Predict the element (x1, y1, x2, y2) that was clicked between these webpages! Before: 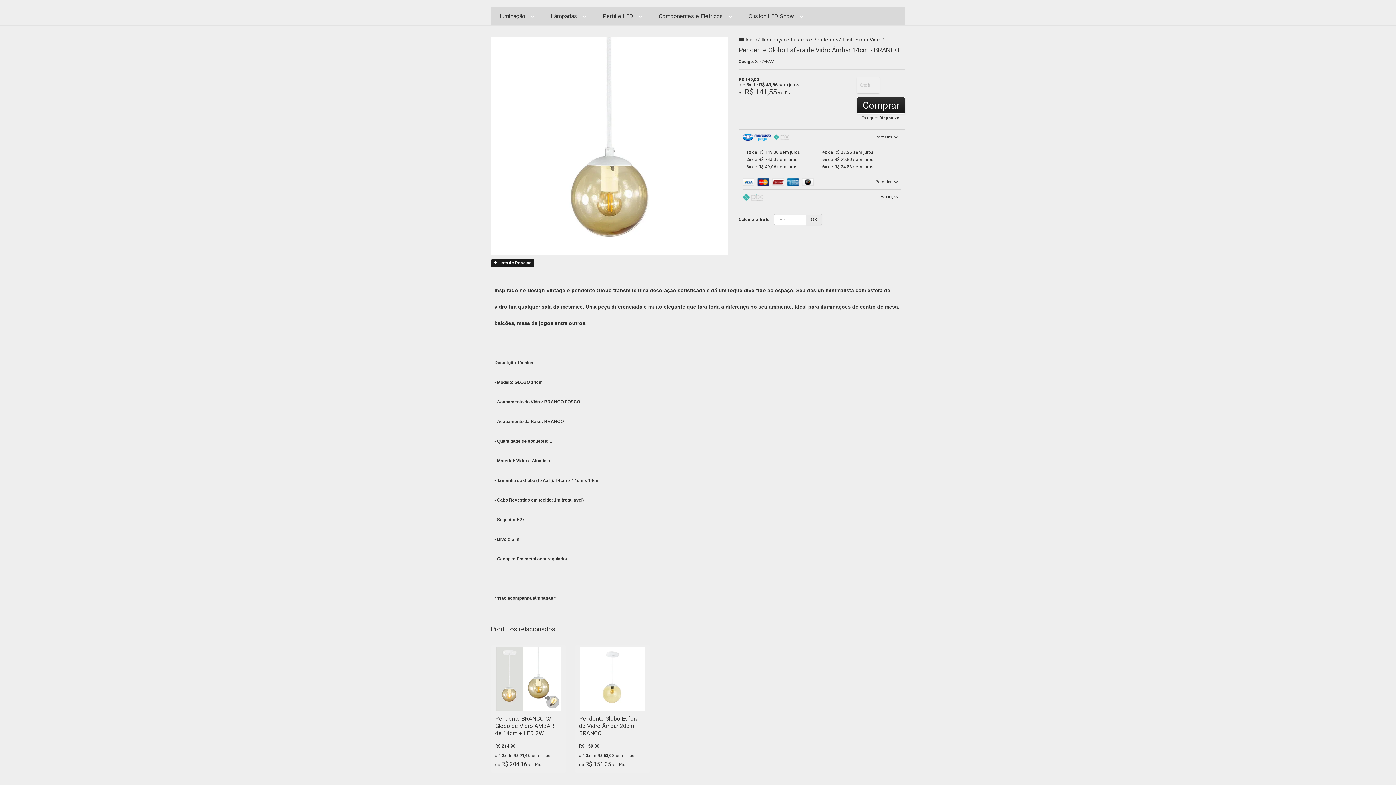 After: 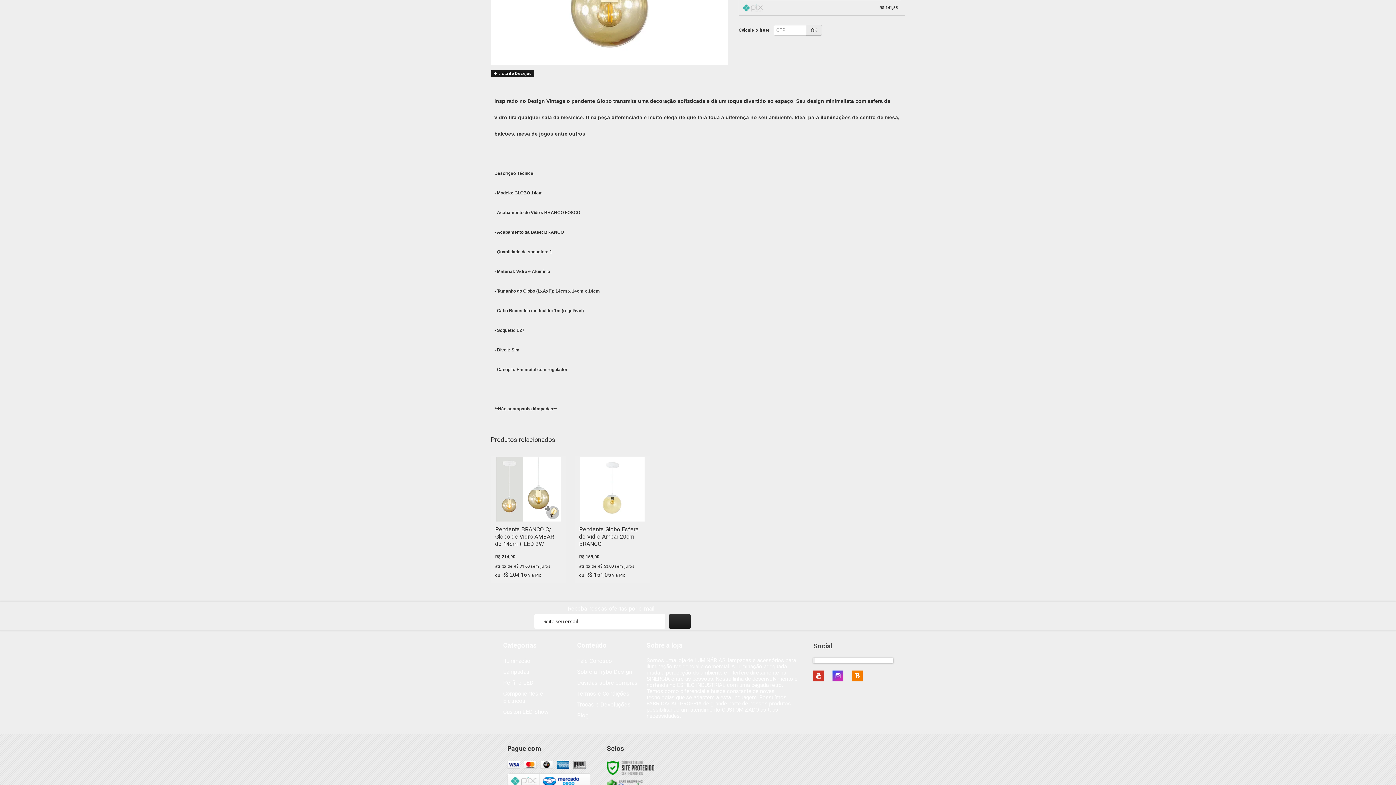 Action: bbox: (742, 174, 901, 189) label: Parcelas 